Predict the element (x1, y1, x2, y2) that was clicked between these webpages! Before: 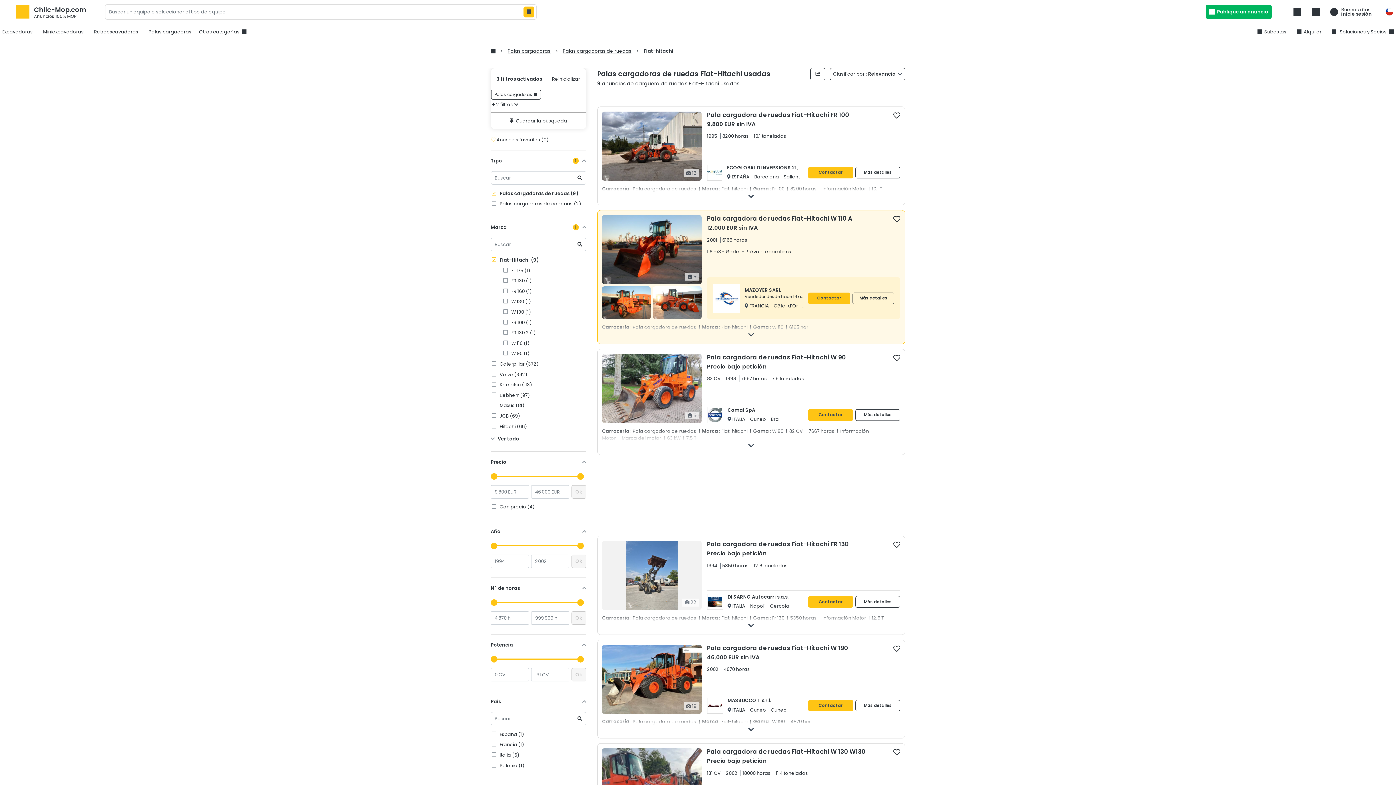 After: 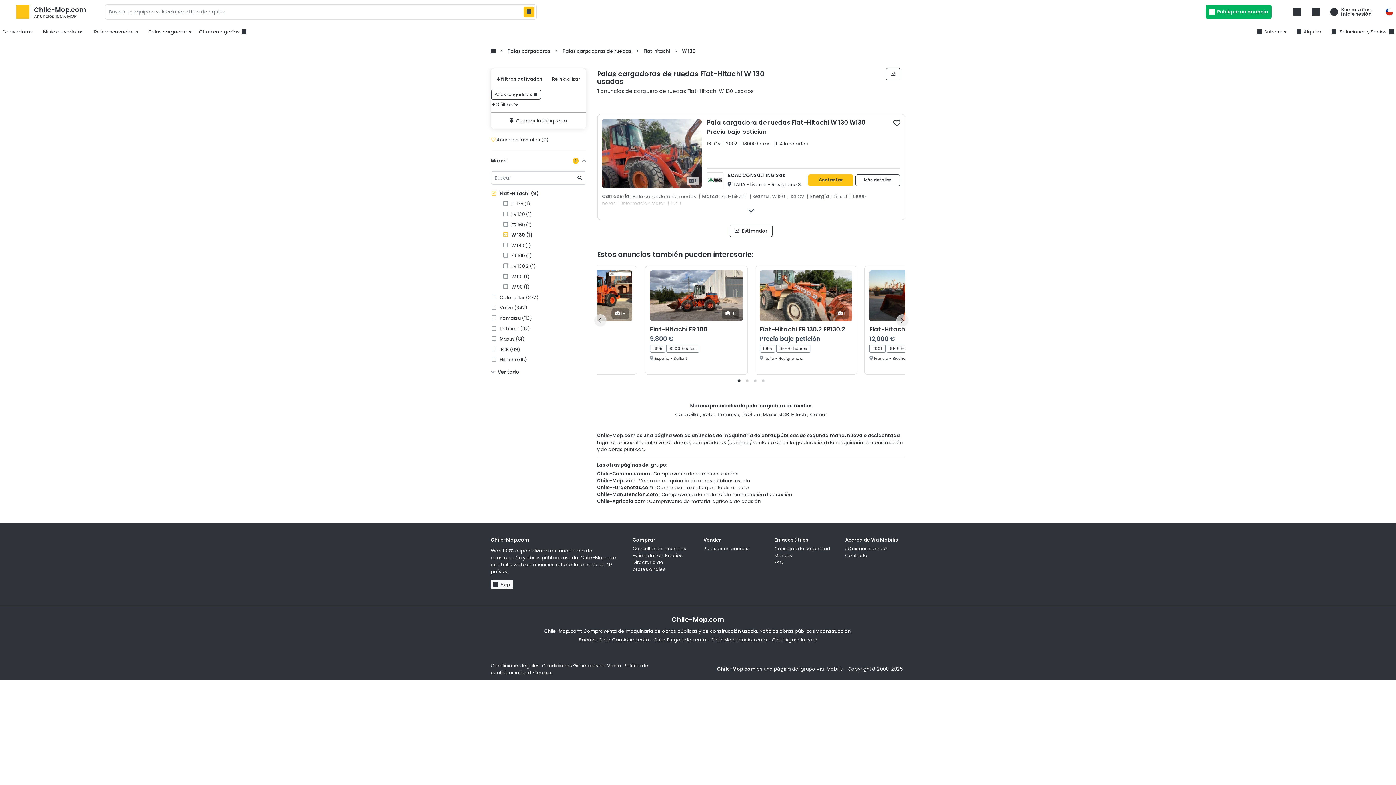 Action: label:  W 130 (1) bbox: (502, 298, 586, 305)